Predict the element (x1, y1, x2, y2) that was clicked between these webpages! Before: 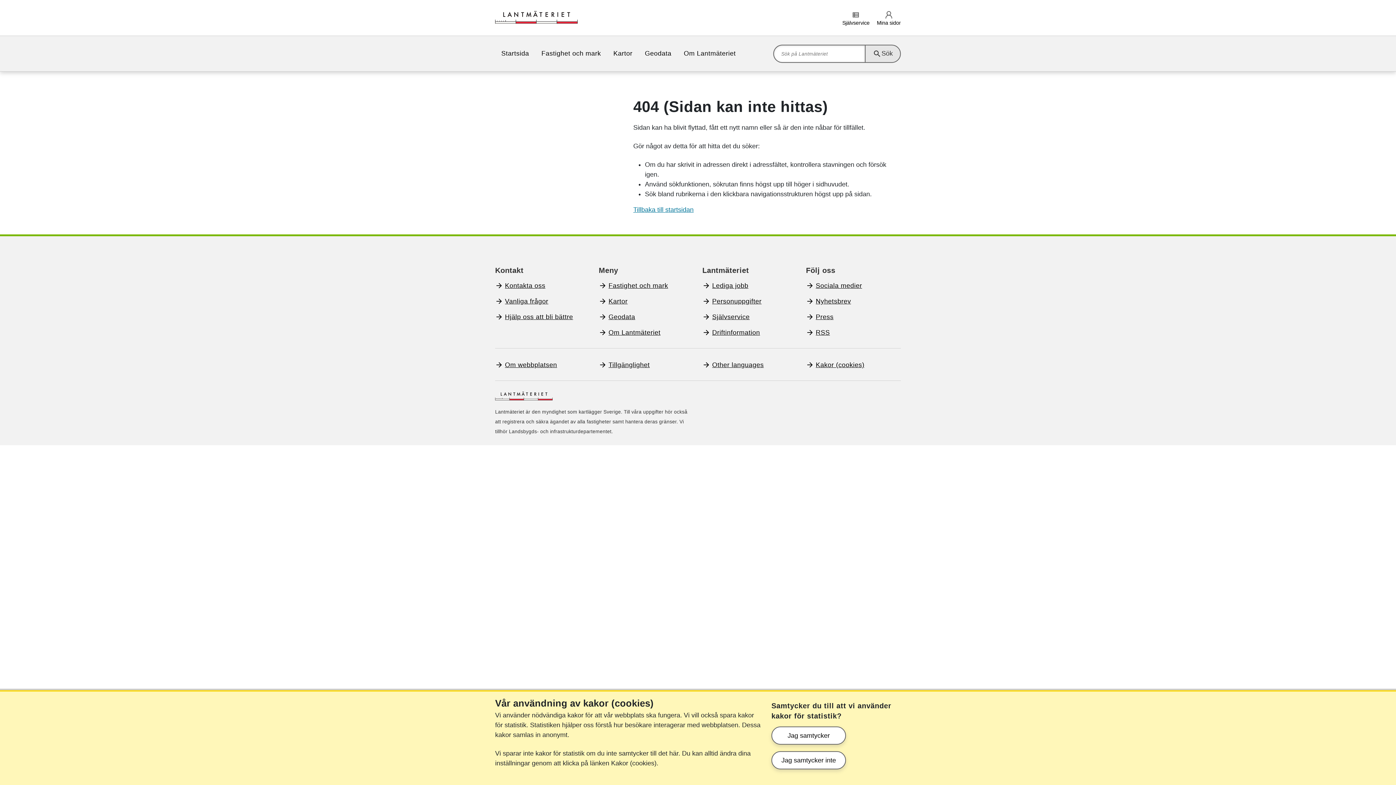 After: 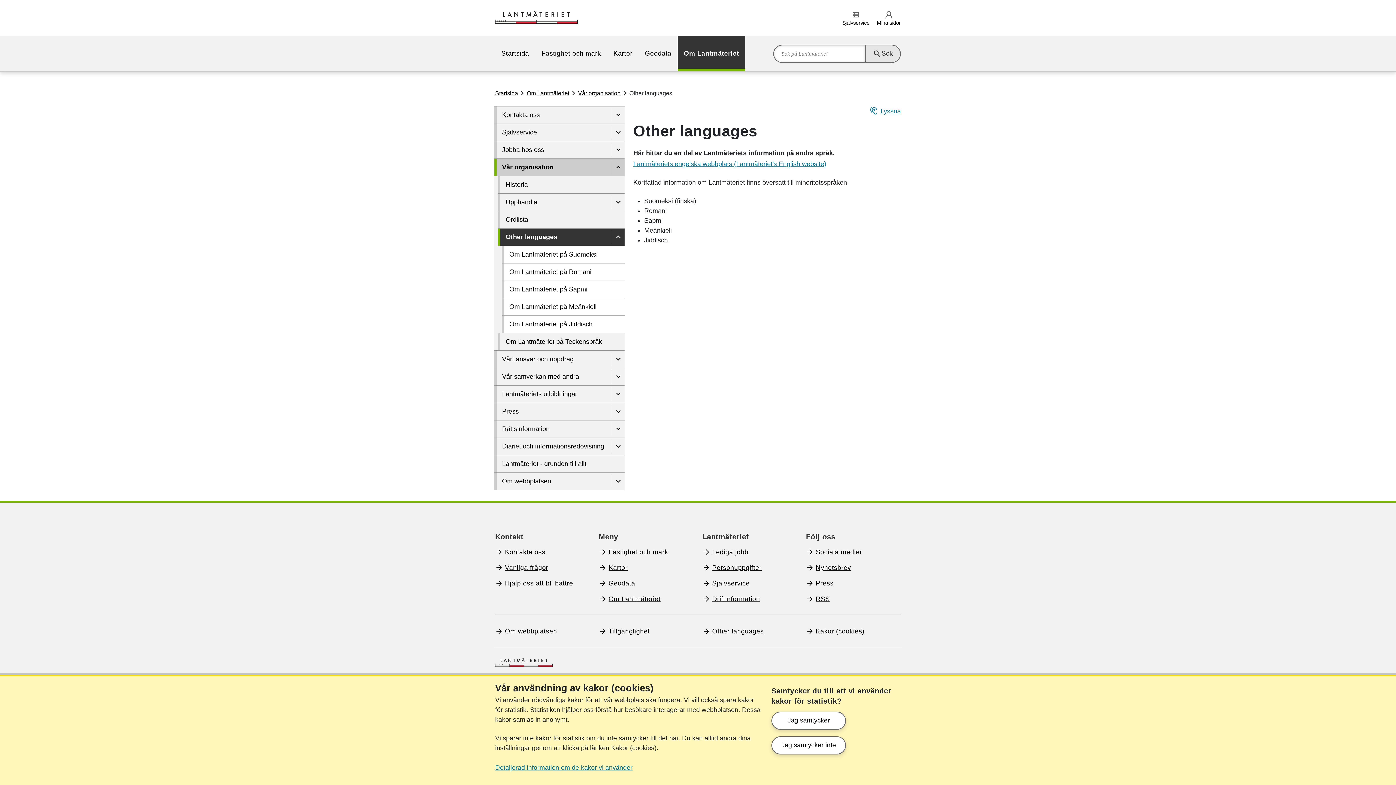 Action: bbox: (702, 359, 764, 370) label: Other languages